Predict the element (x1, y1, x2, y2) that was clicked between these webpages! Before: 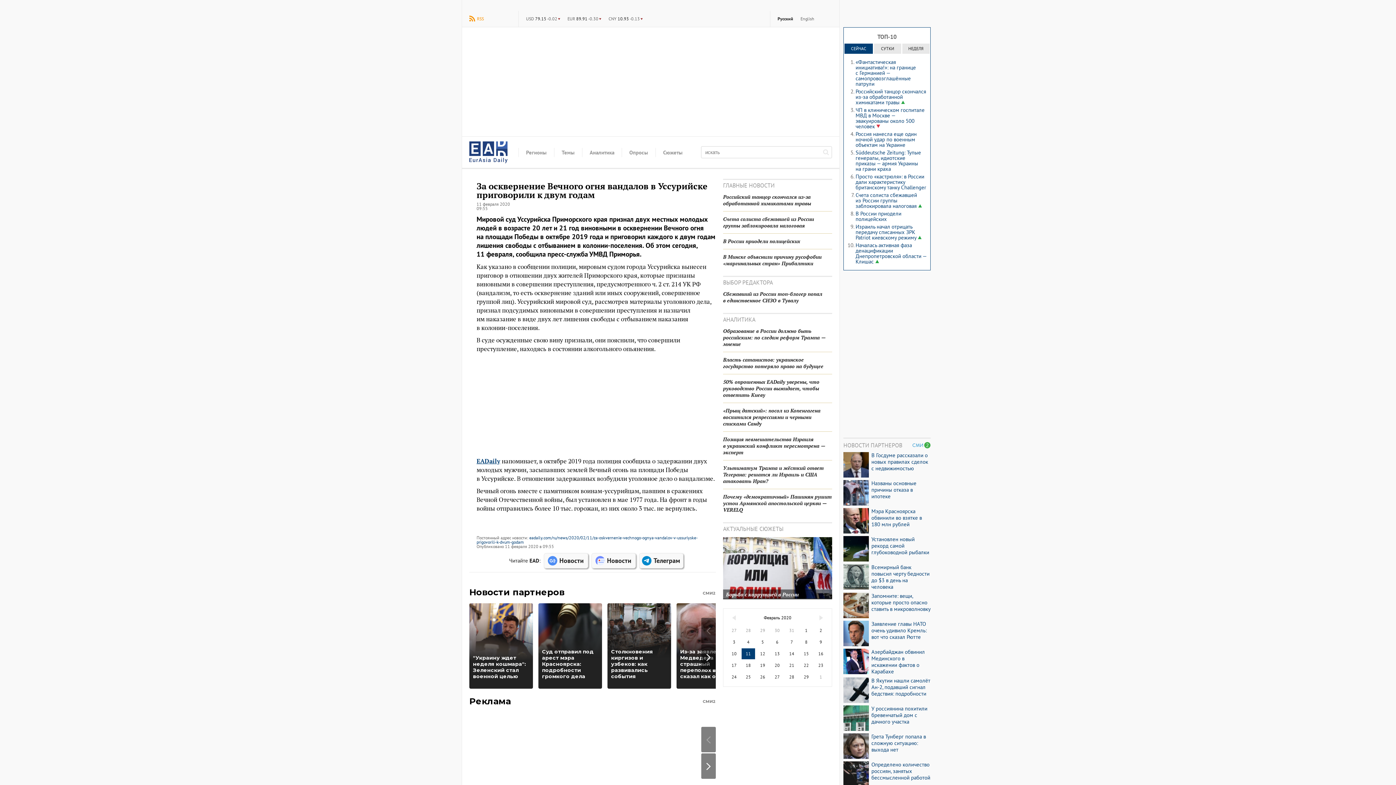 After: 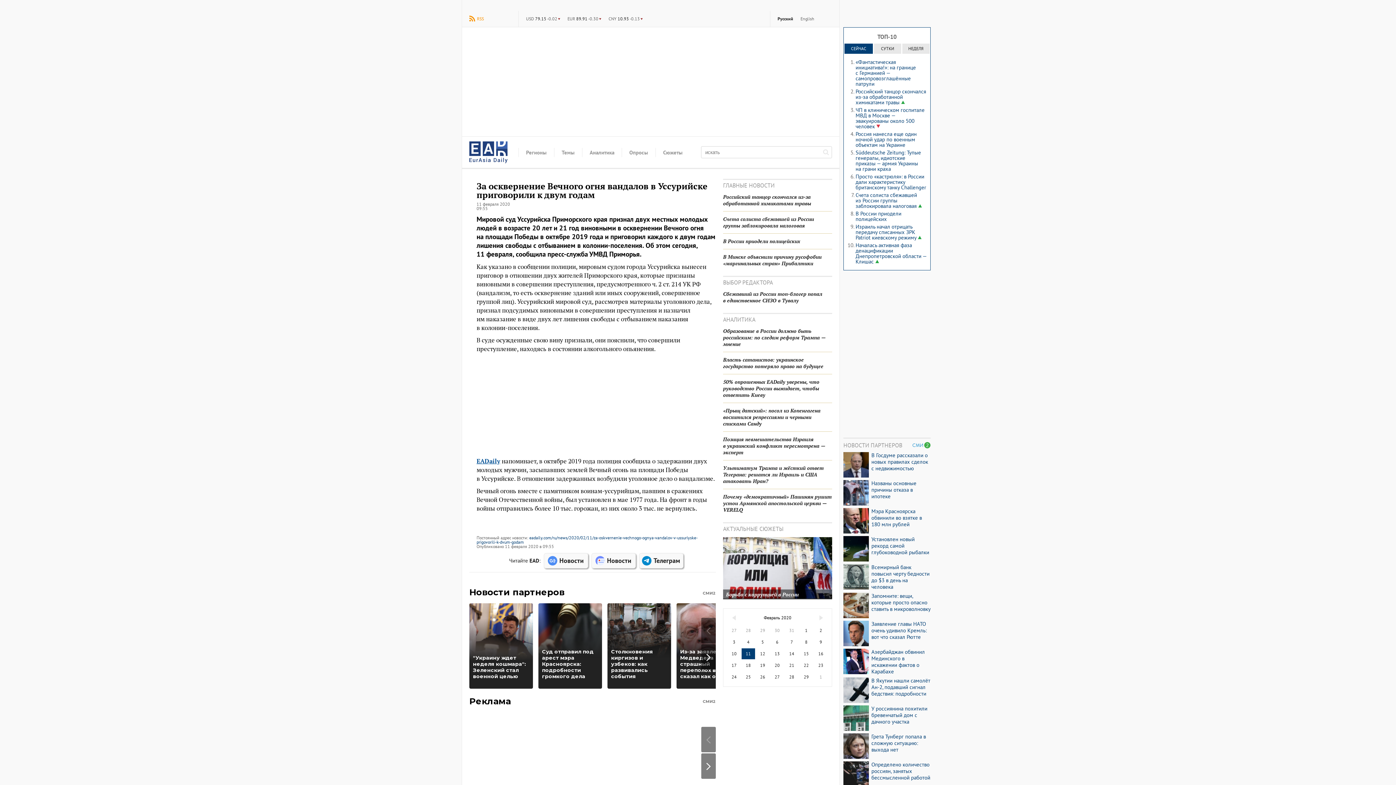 Action: label: EADaily bbox: (476, 457, 500, 465)